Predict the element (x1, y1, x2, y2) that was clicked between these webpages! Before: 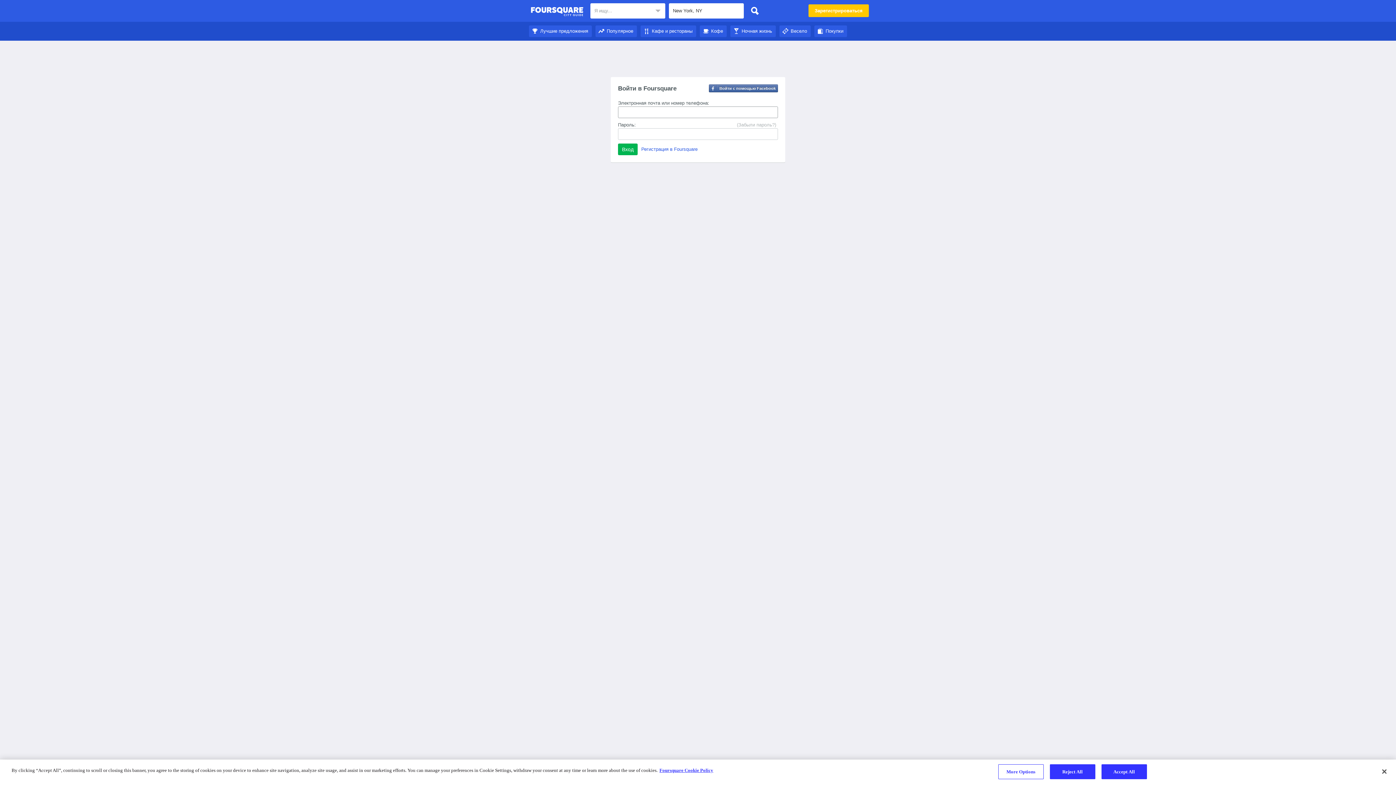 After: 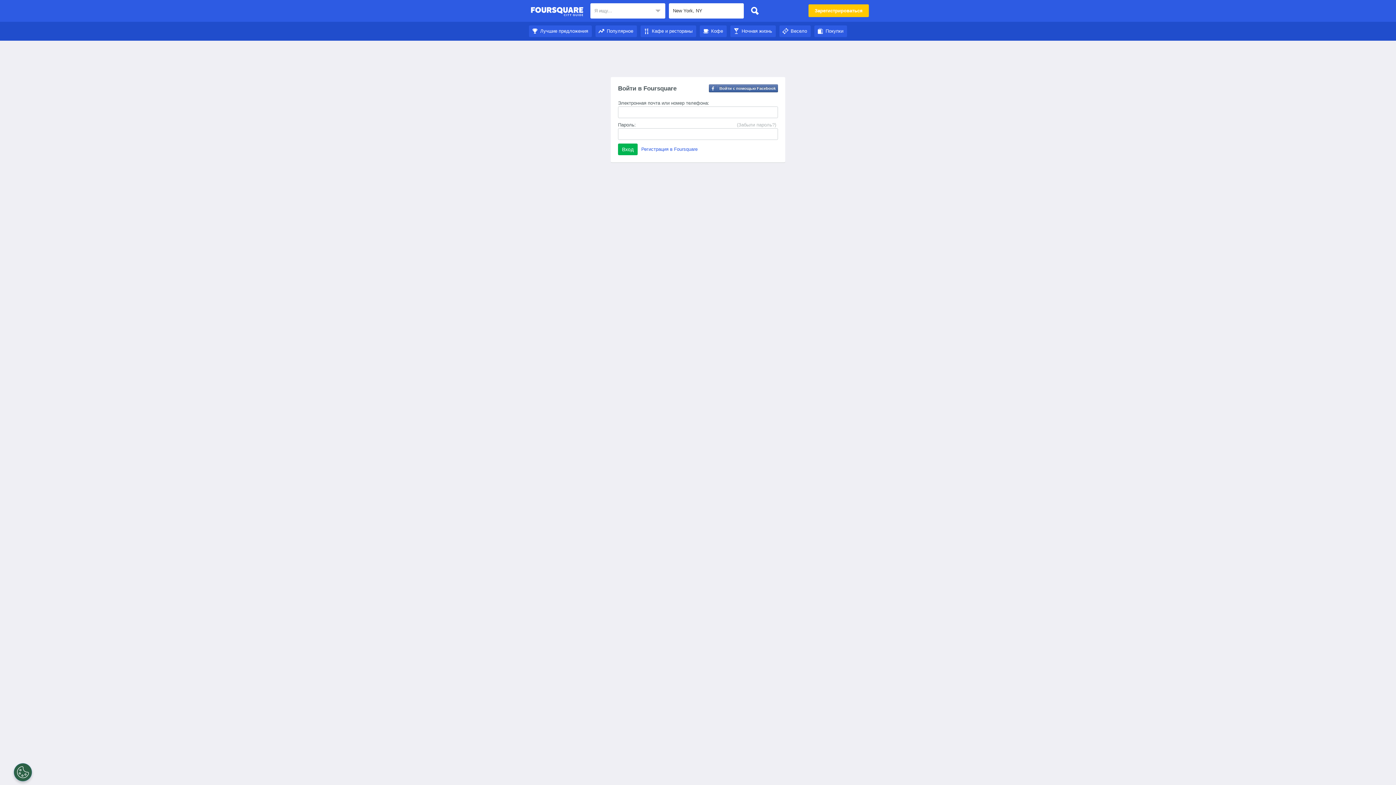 Action: bbox: (1376, 764, 1392, 780) label: Close